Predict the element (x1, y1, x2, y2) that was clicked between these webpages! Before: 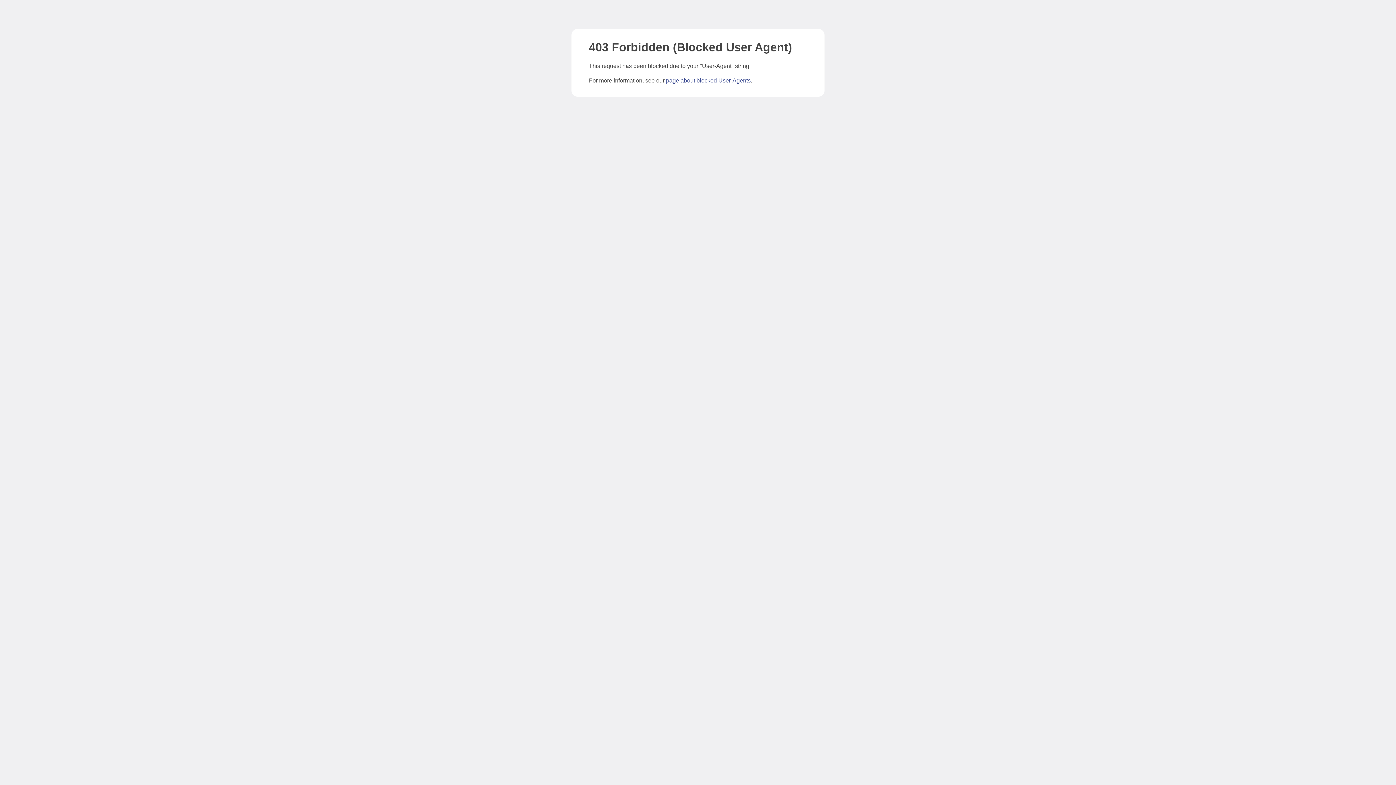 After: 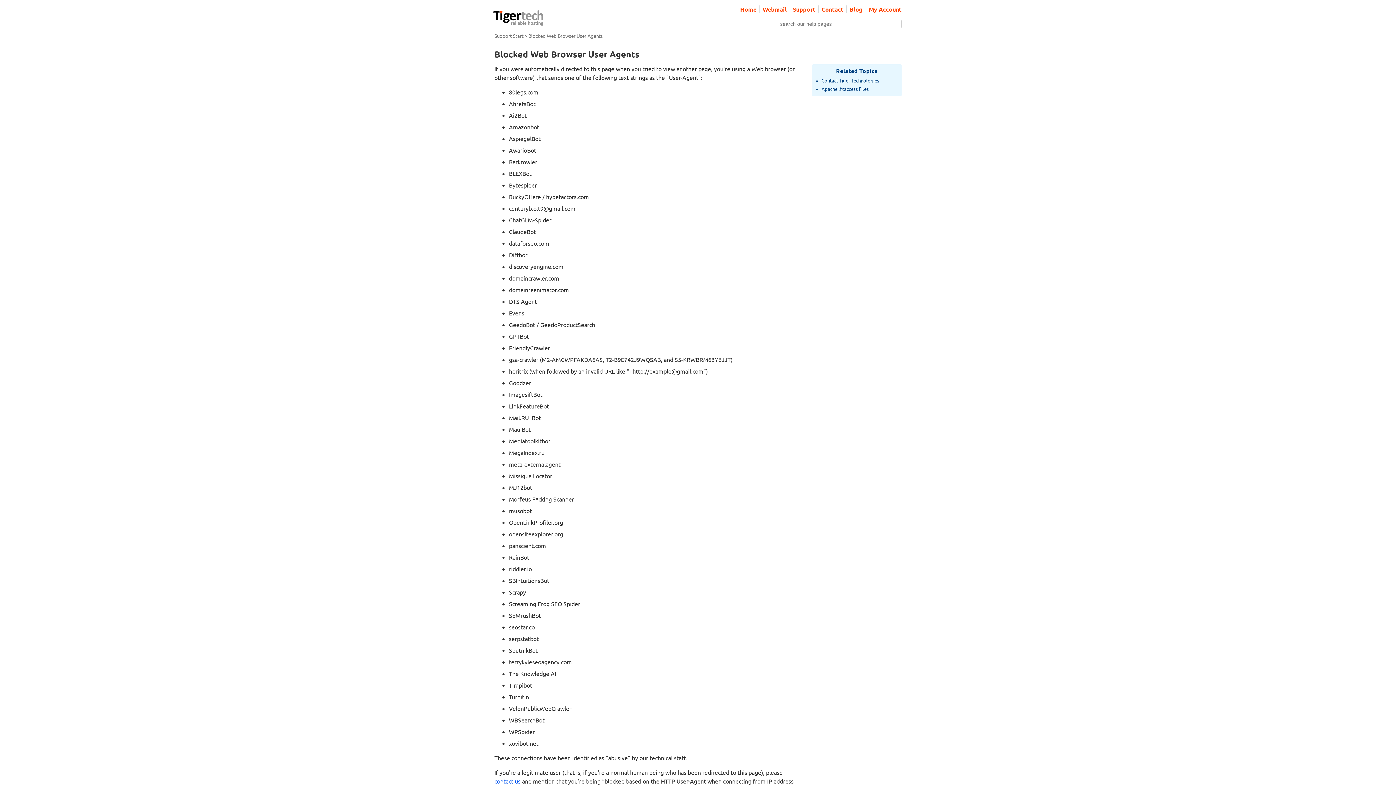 Action: label: page about blocked User-Agents bbox: (666, 77, 750, 83)